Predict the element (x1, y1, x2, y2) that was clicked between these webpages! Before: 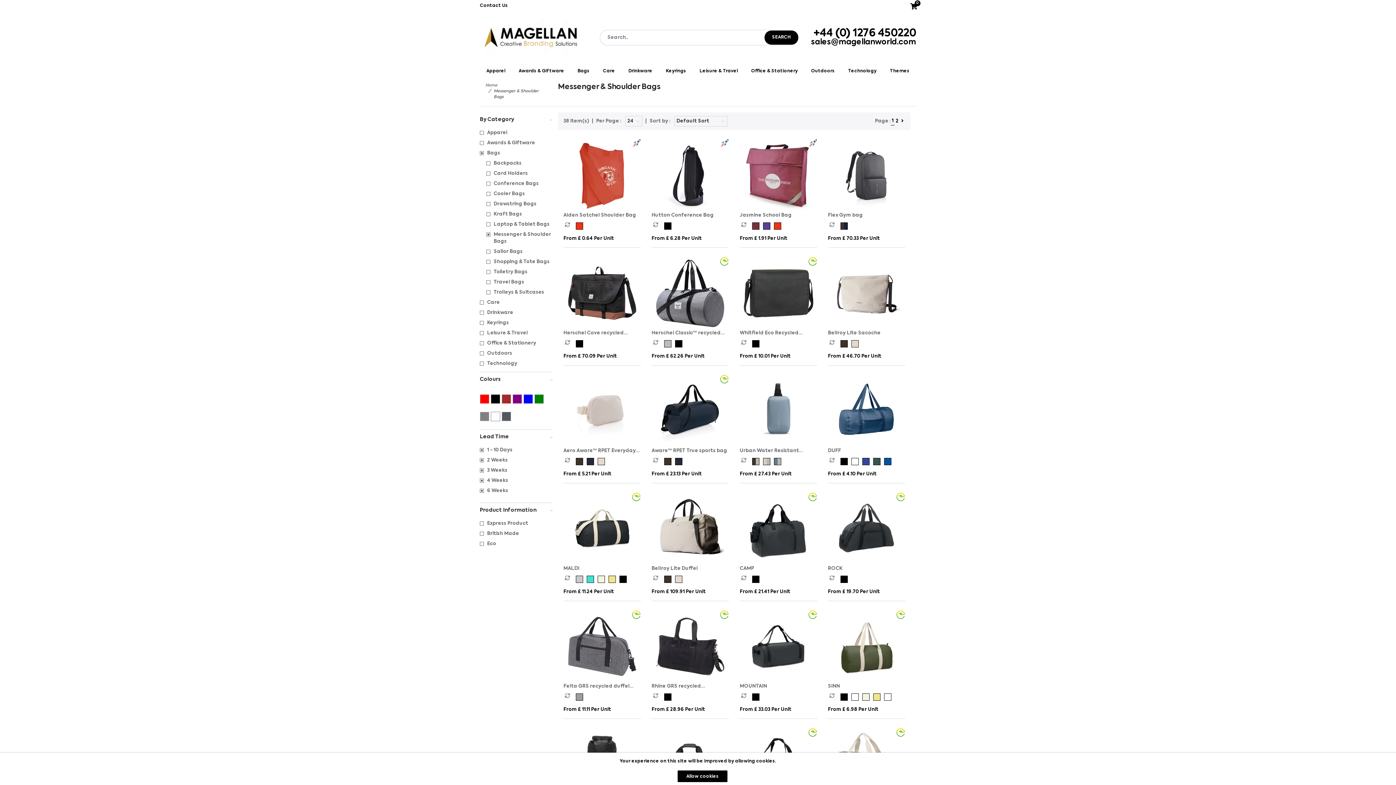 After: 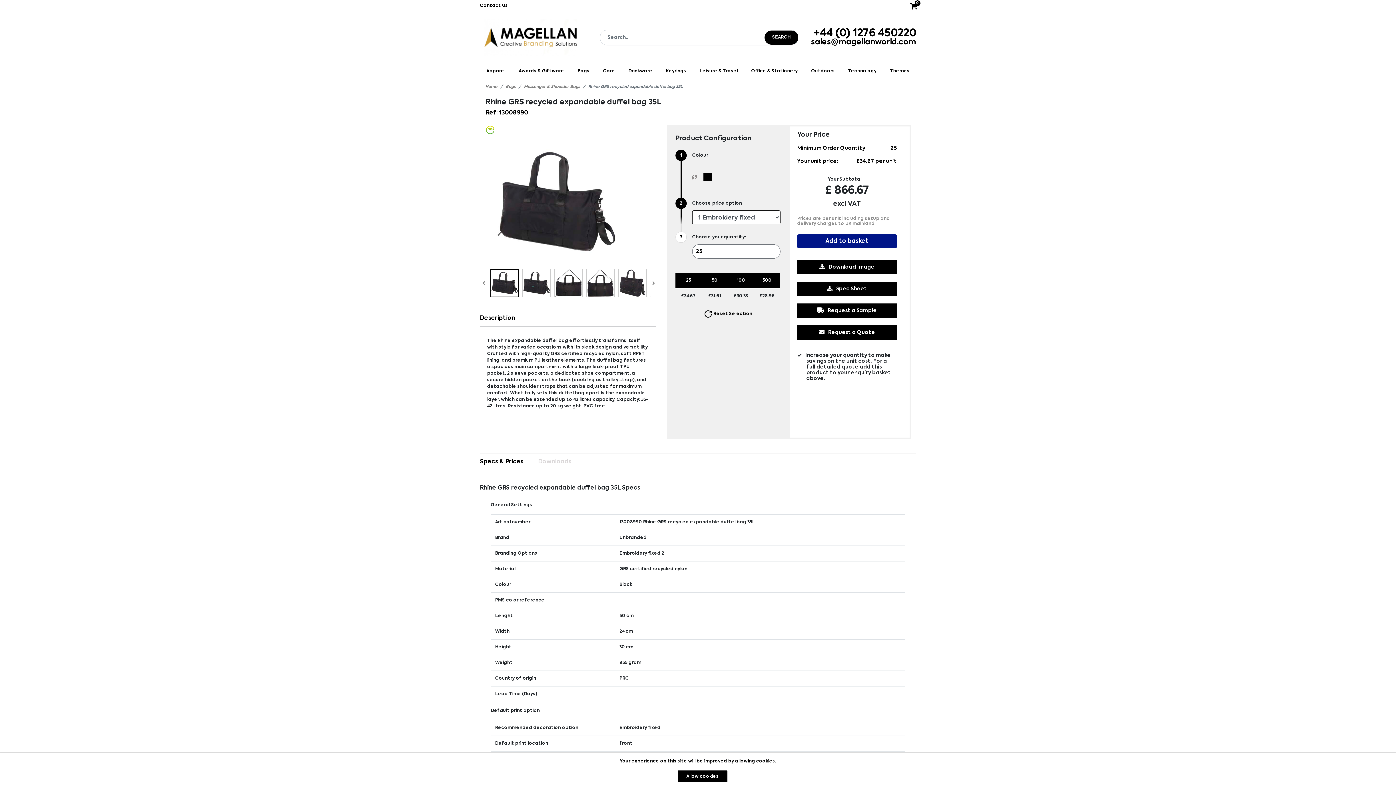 Action: label: From £ 28.96 Per Unit bbox: (651, 707, 705, 712)